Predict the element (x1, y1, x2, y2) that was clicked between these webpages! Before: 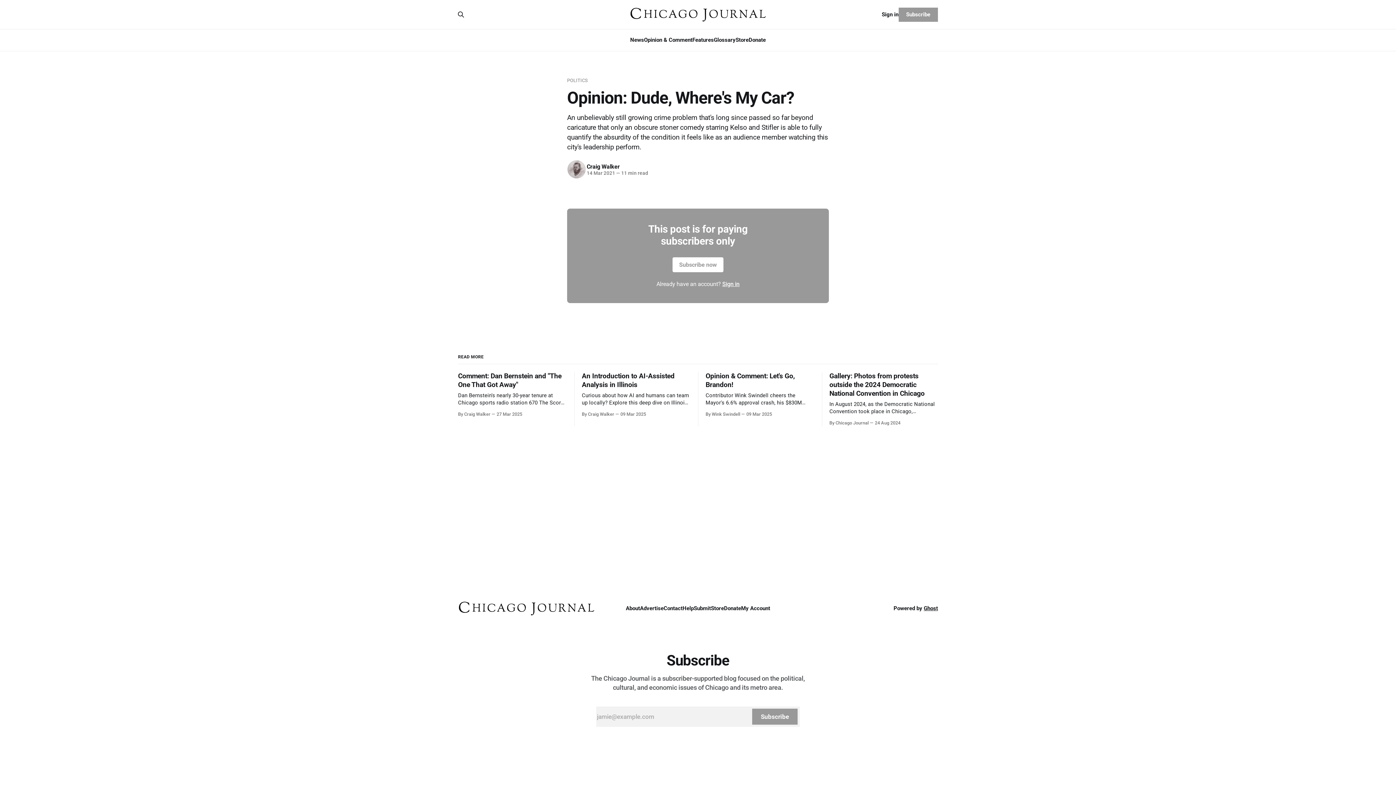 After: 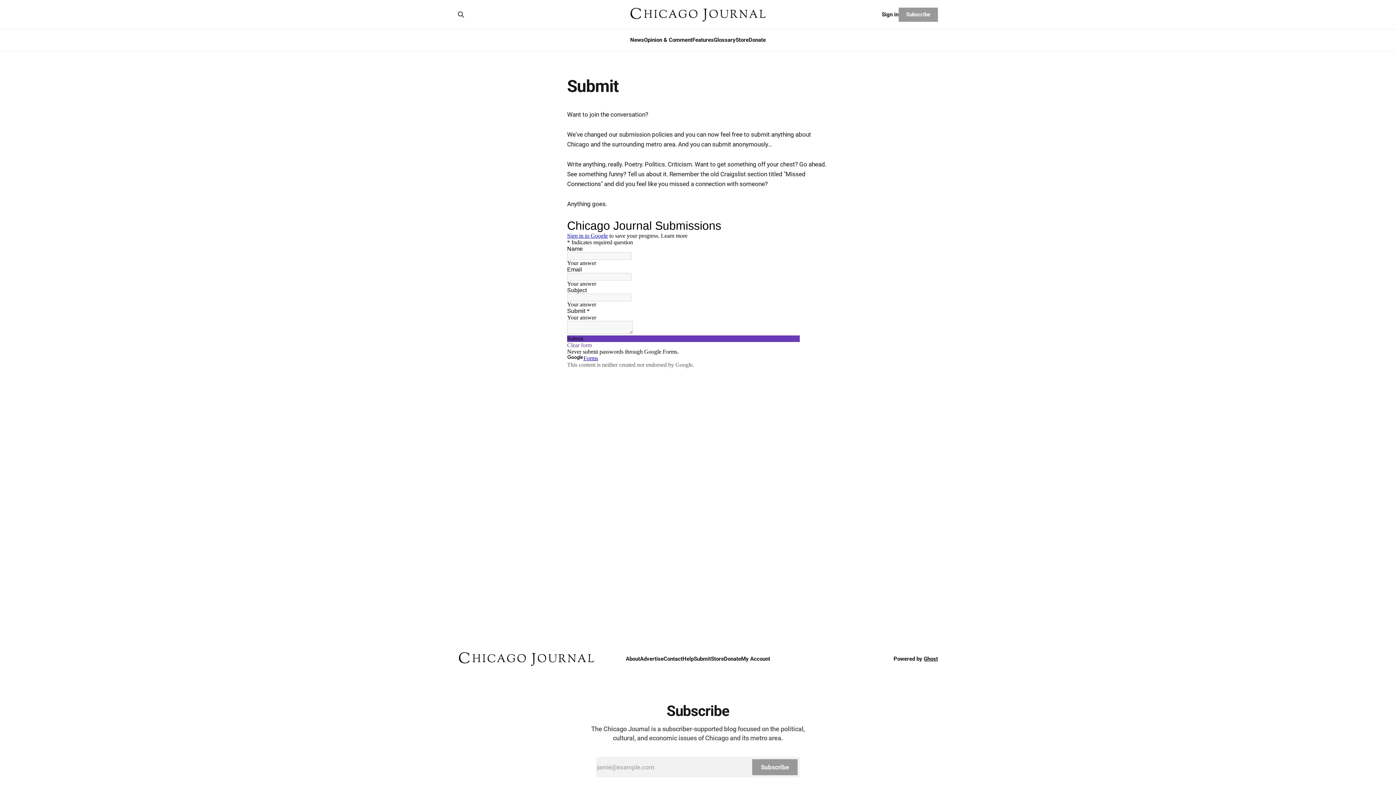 Action: label: Submit bbox: (694, 605, 711, 612)